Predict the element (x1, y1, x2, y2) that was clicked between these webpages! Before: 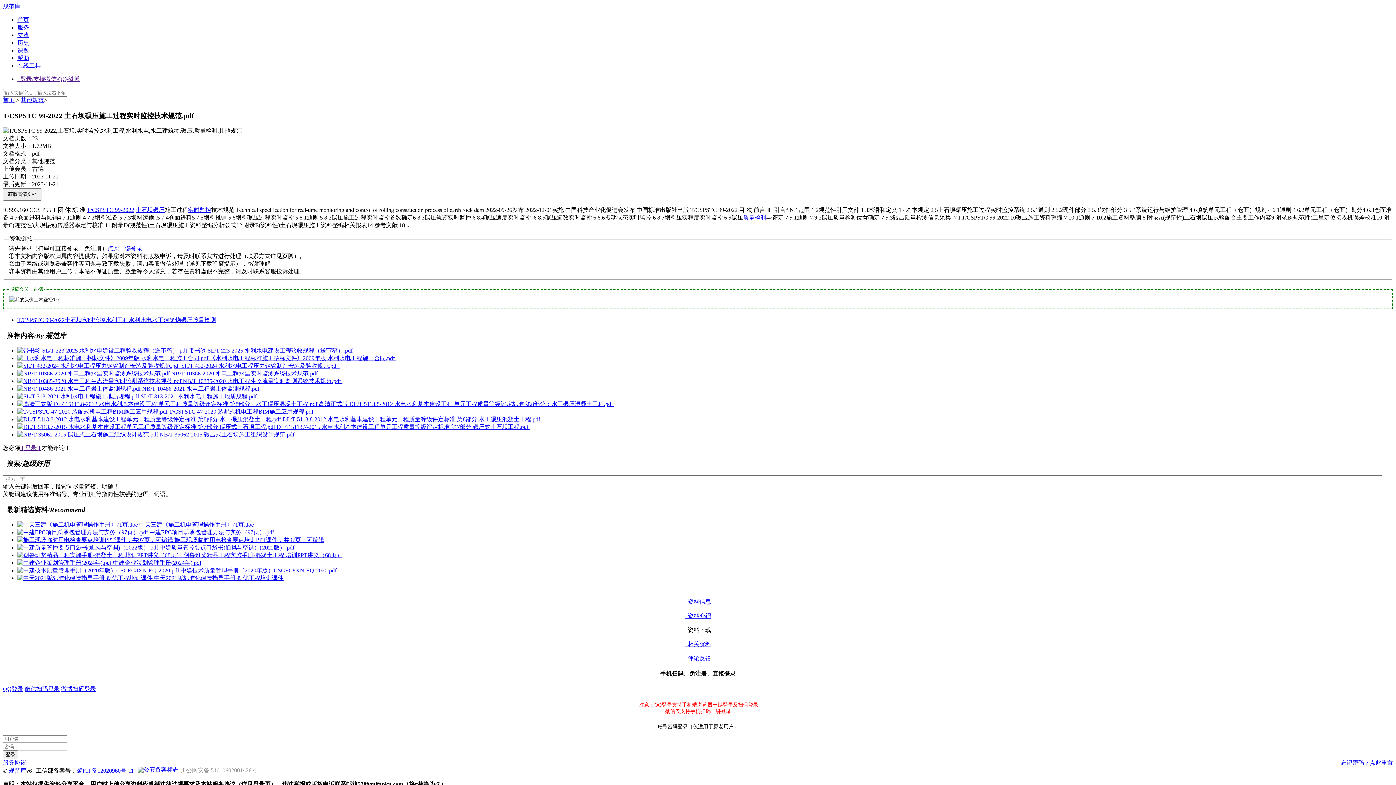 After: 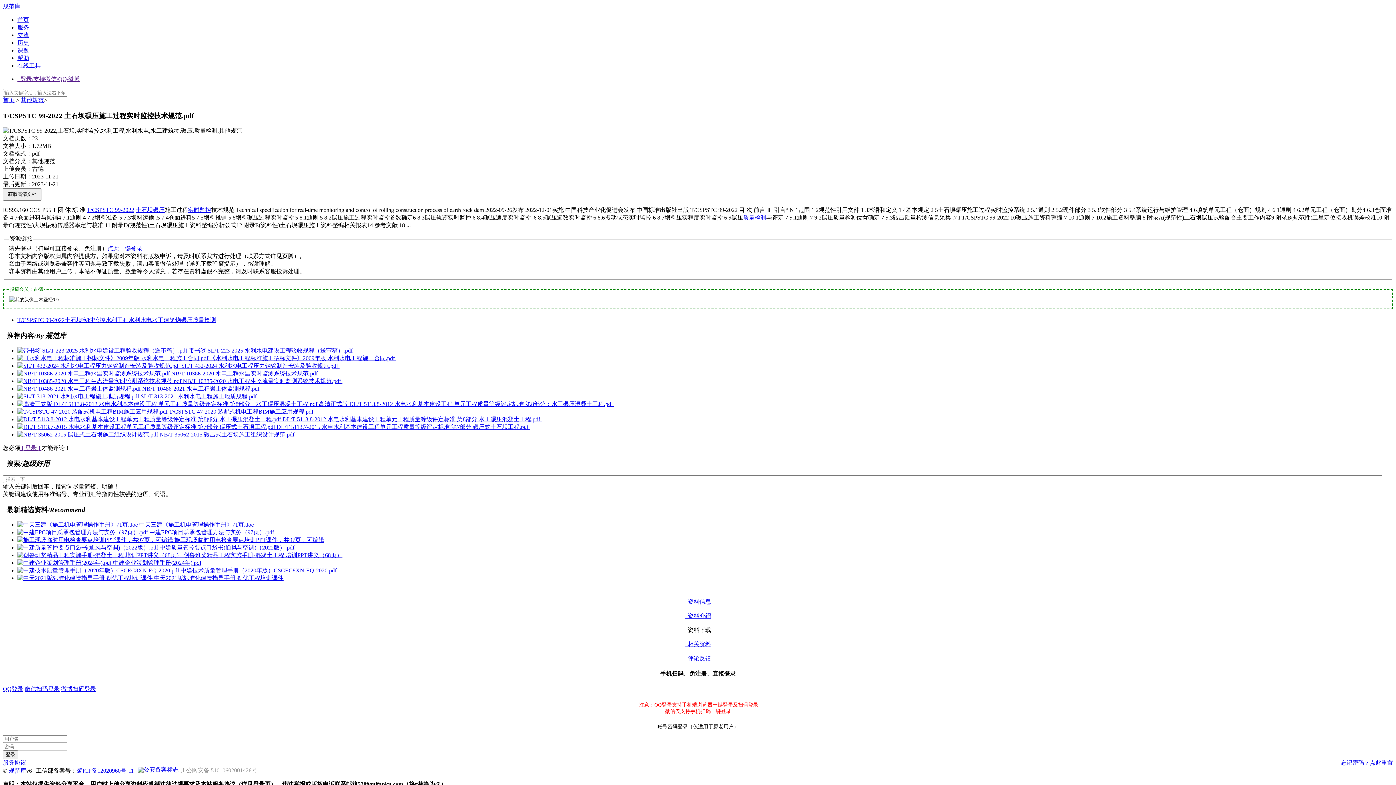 Action: bbox: (180, 567, 336, 573) label: 中建技术质量管理手册（2020年版）CSCEC8XN-EQ-2020.pdf